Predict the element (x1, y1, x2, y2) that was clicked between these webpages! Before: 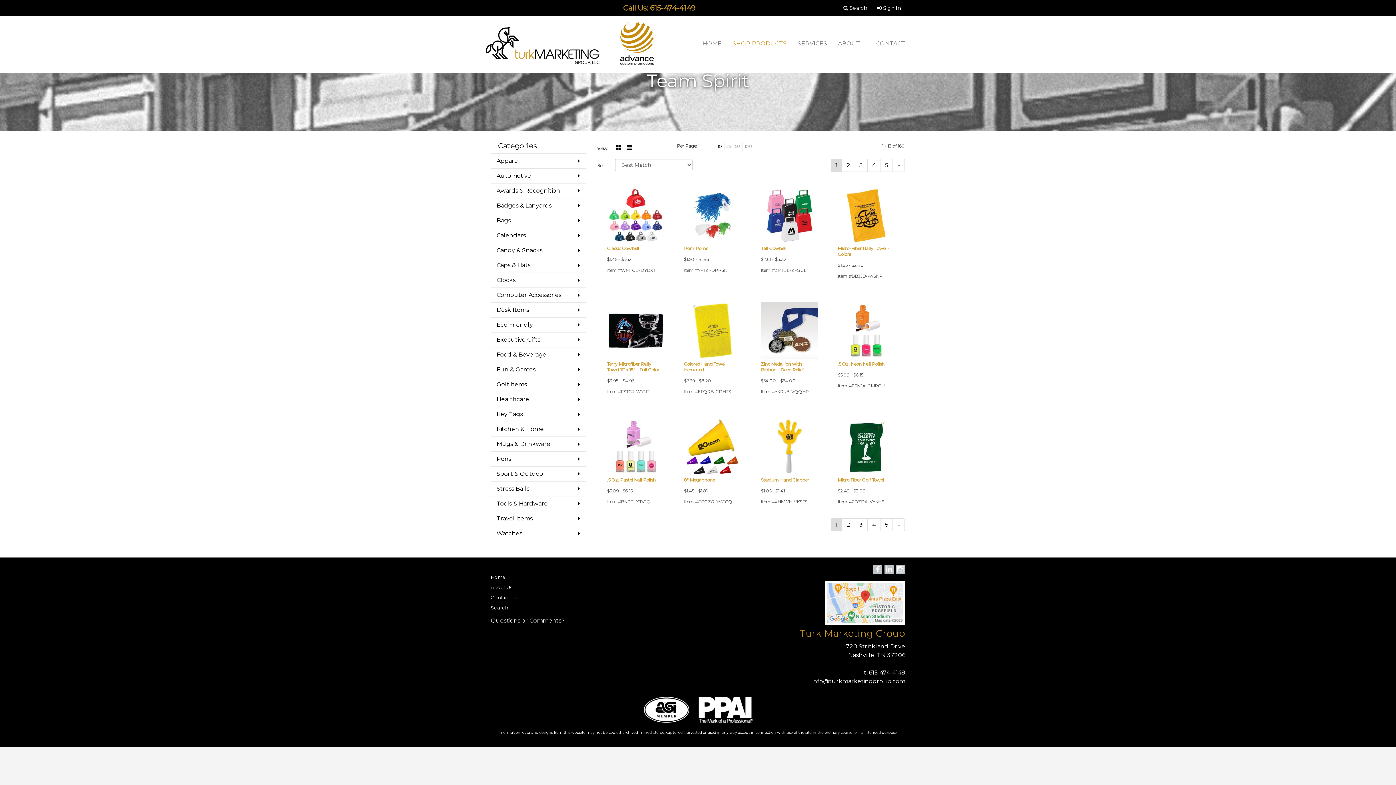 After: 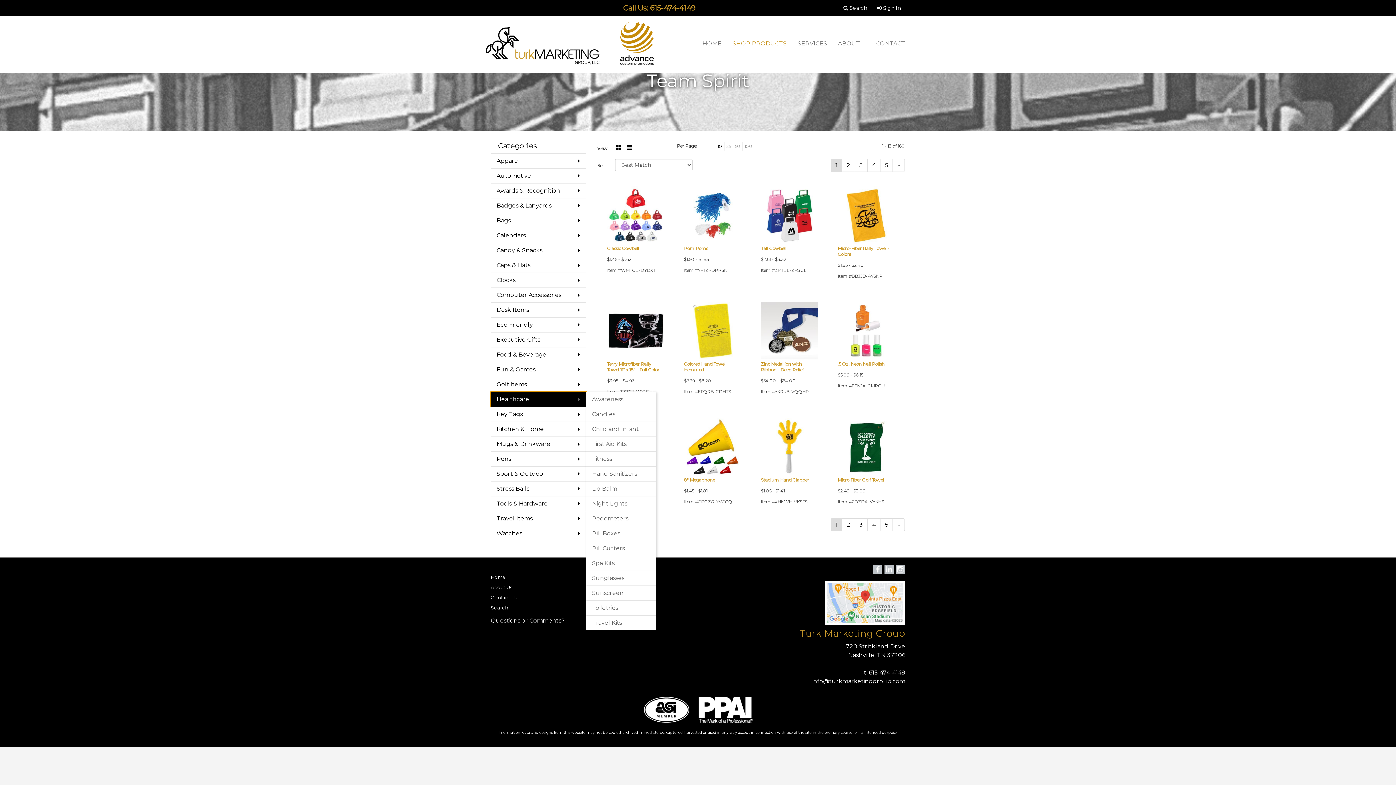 Action: label: Healthcare bbox: (490, 392, 586, 406)